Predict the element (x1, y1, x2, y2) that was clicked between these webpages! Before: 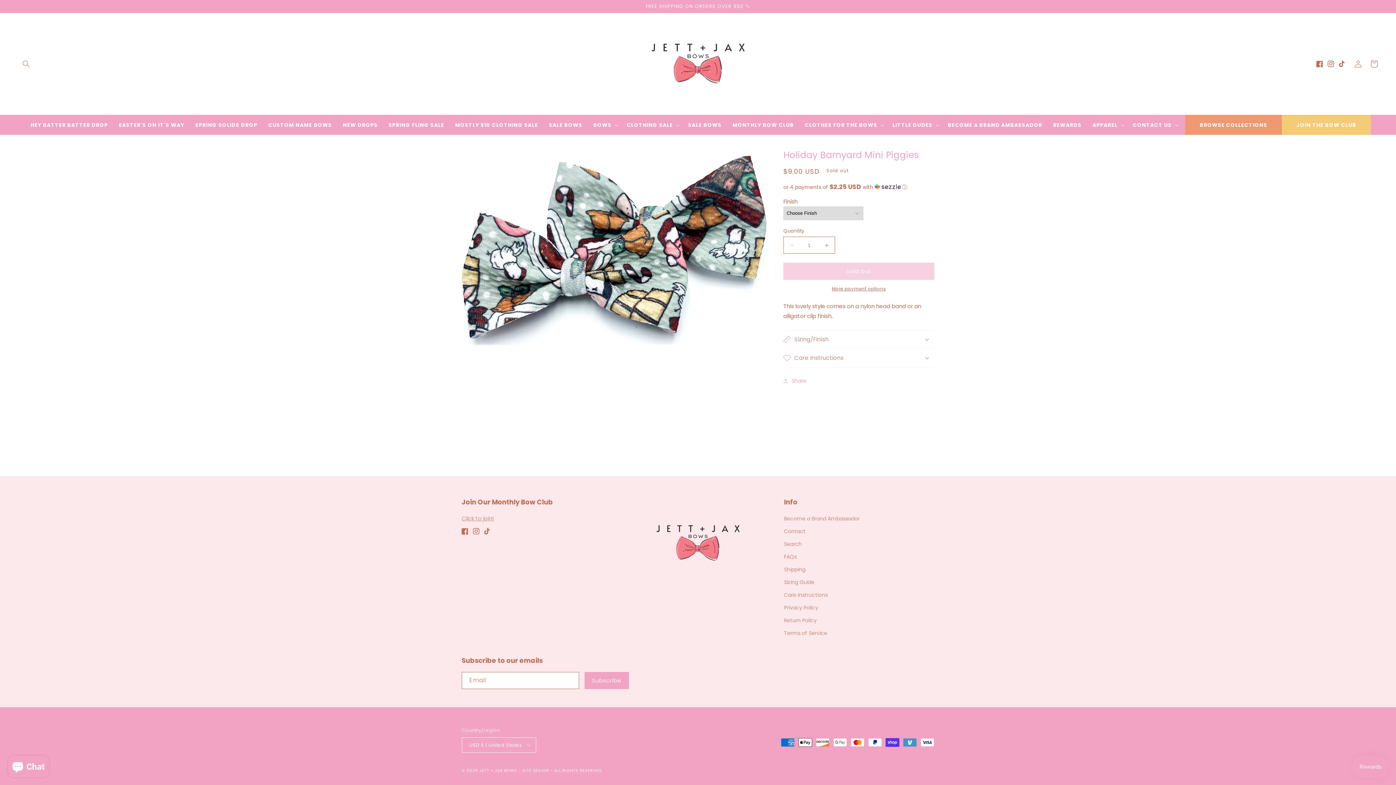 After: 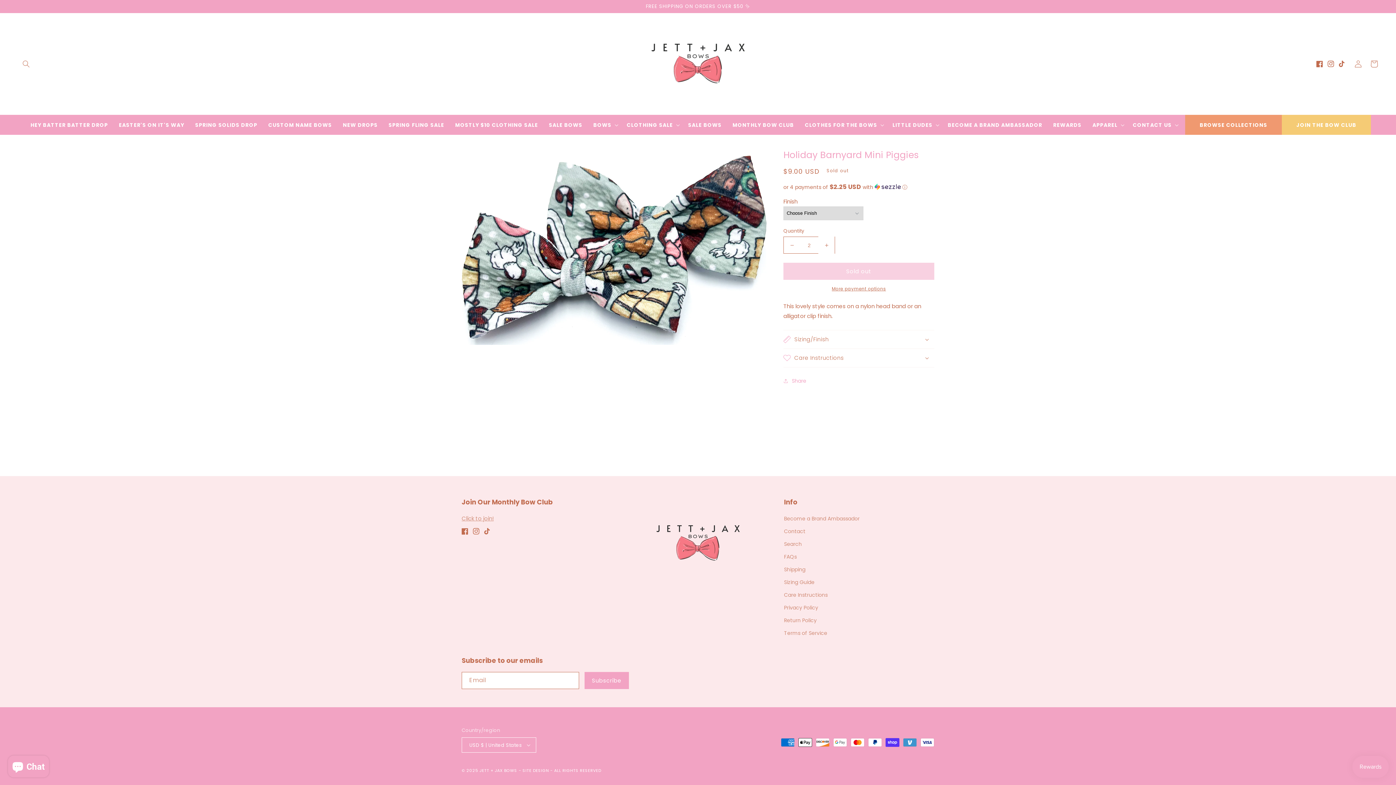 Action: bbox: (818, 236, 834, 253) label: Increase quantity for Holiday Barnyard Mini Piggies